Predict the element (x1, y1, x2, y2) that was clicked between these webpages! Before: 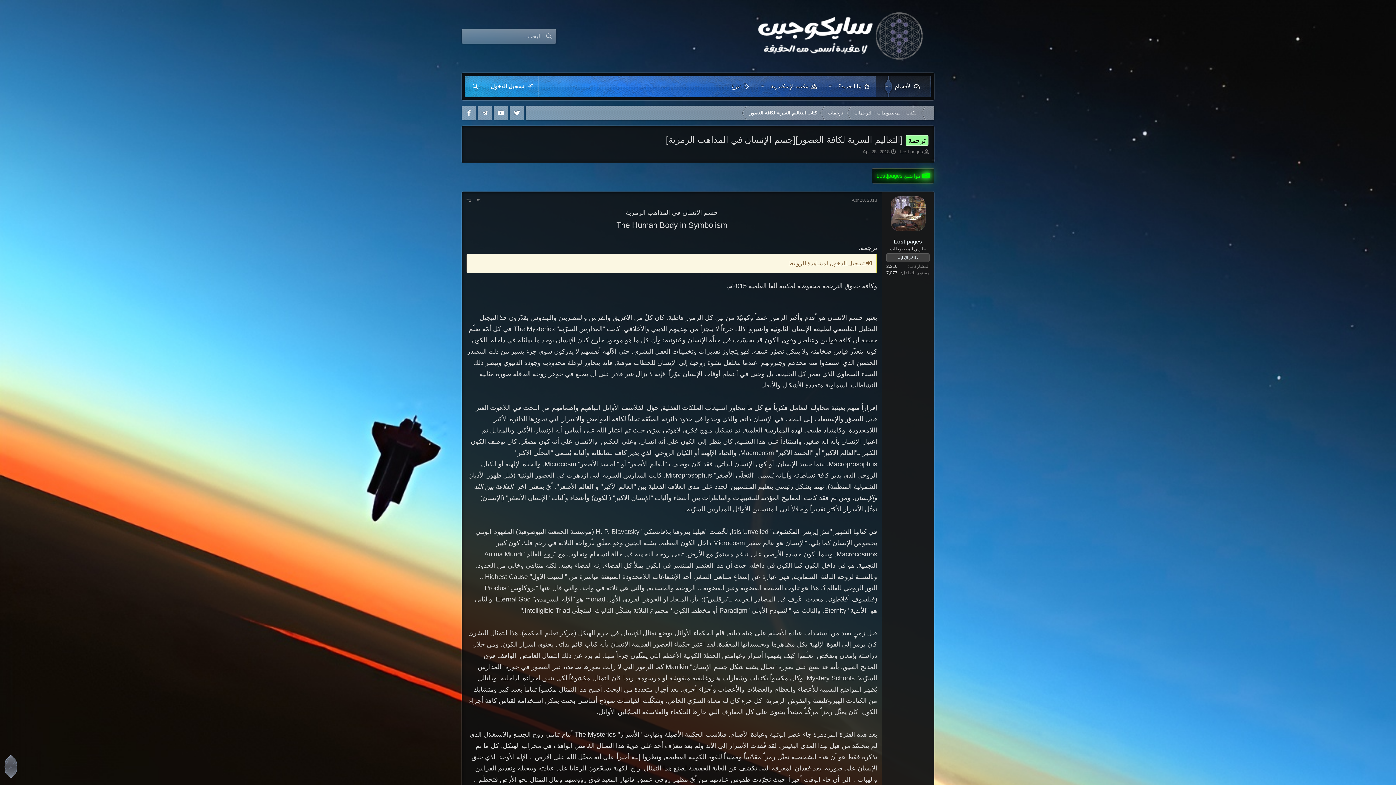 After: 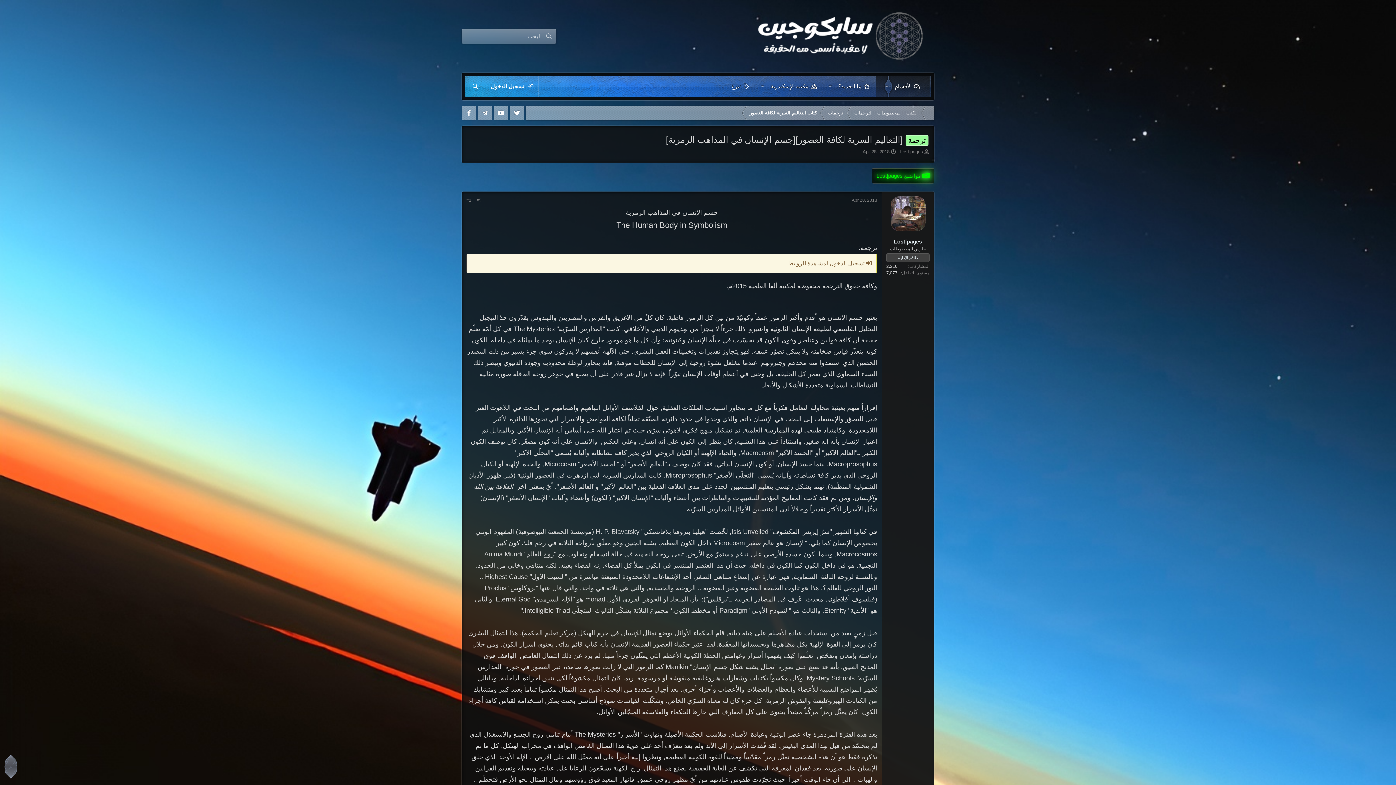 Action: bbox: (829, 260, 872, 266) label:  تسجيل الدخول